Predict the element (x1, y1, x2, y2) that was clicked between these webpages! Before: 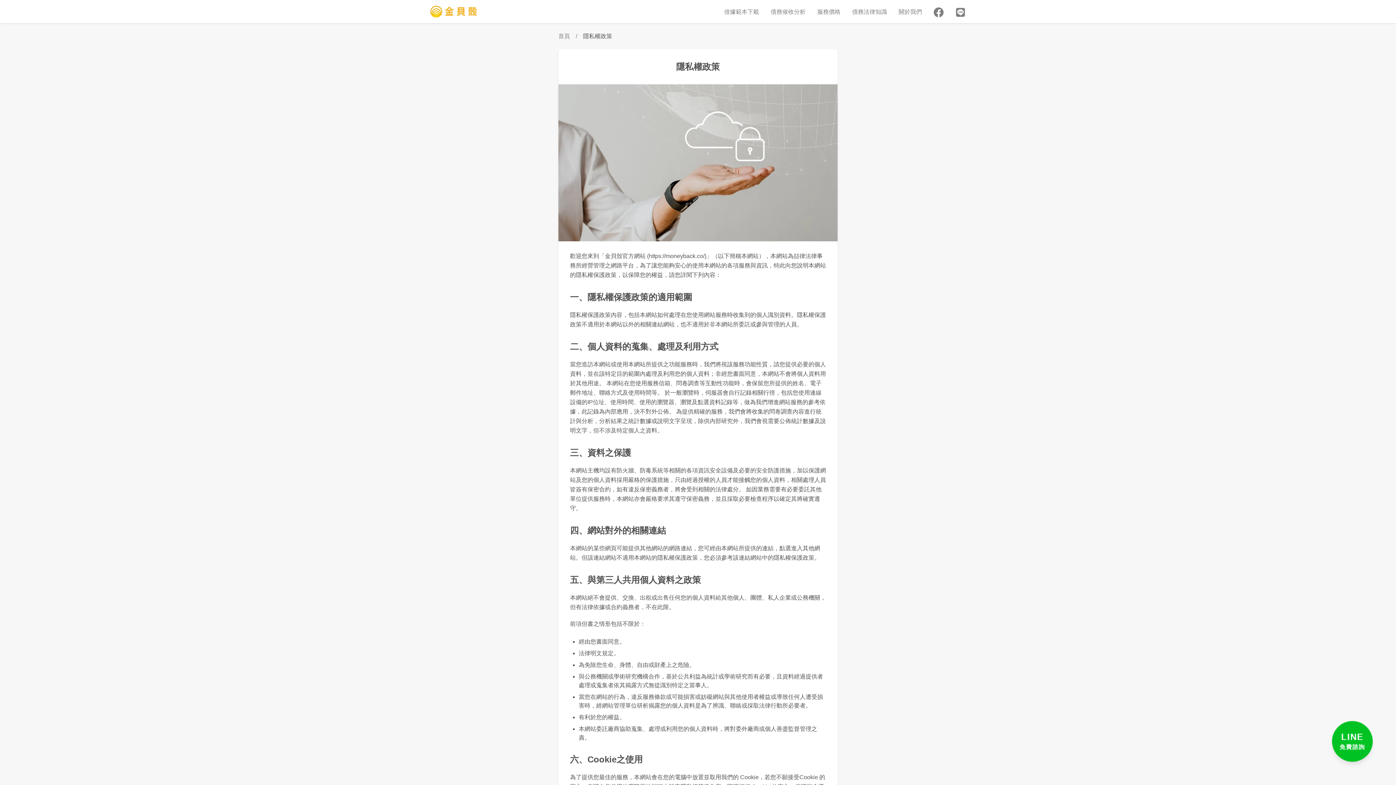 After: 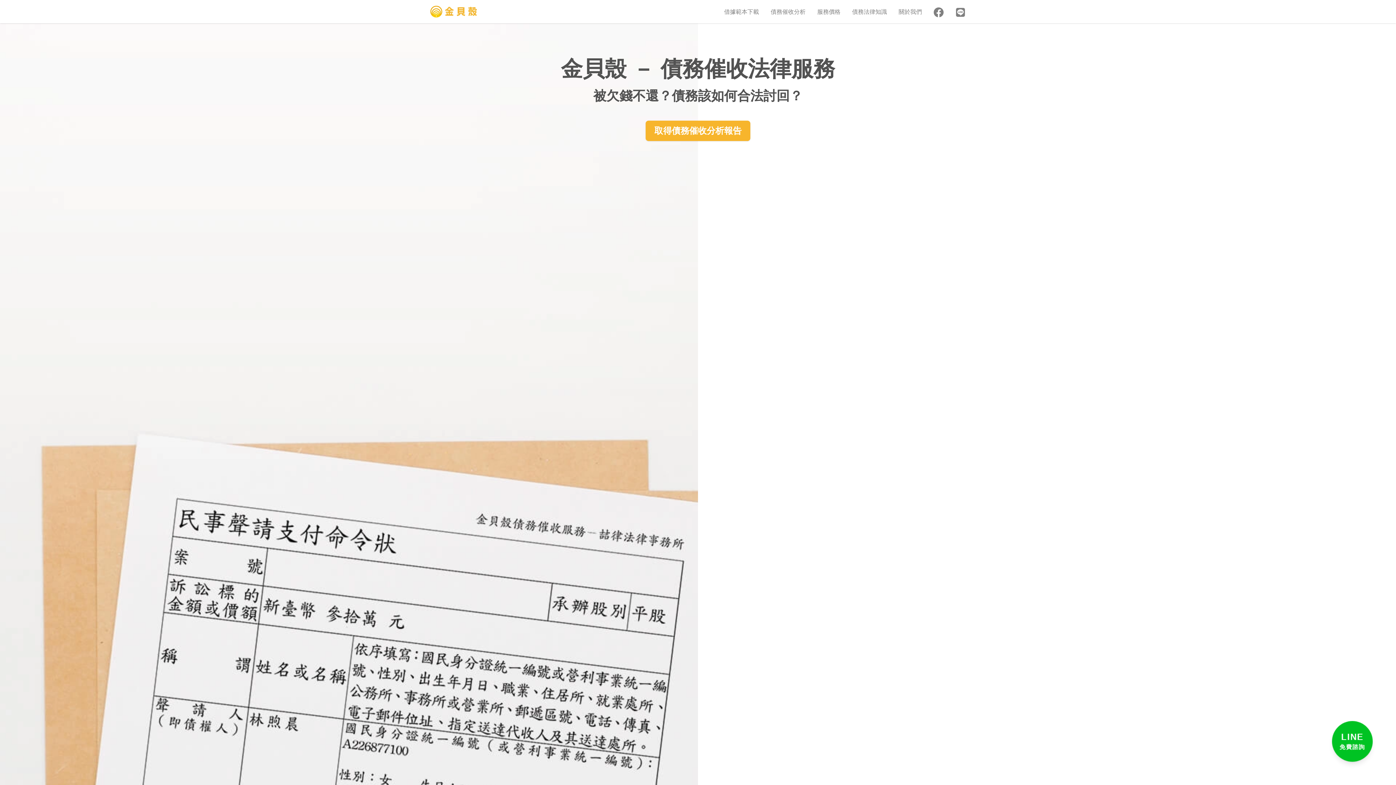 Action: bbox: (430, 6, 477, 13)